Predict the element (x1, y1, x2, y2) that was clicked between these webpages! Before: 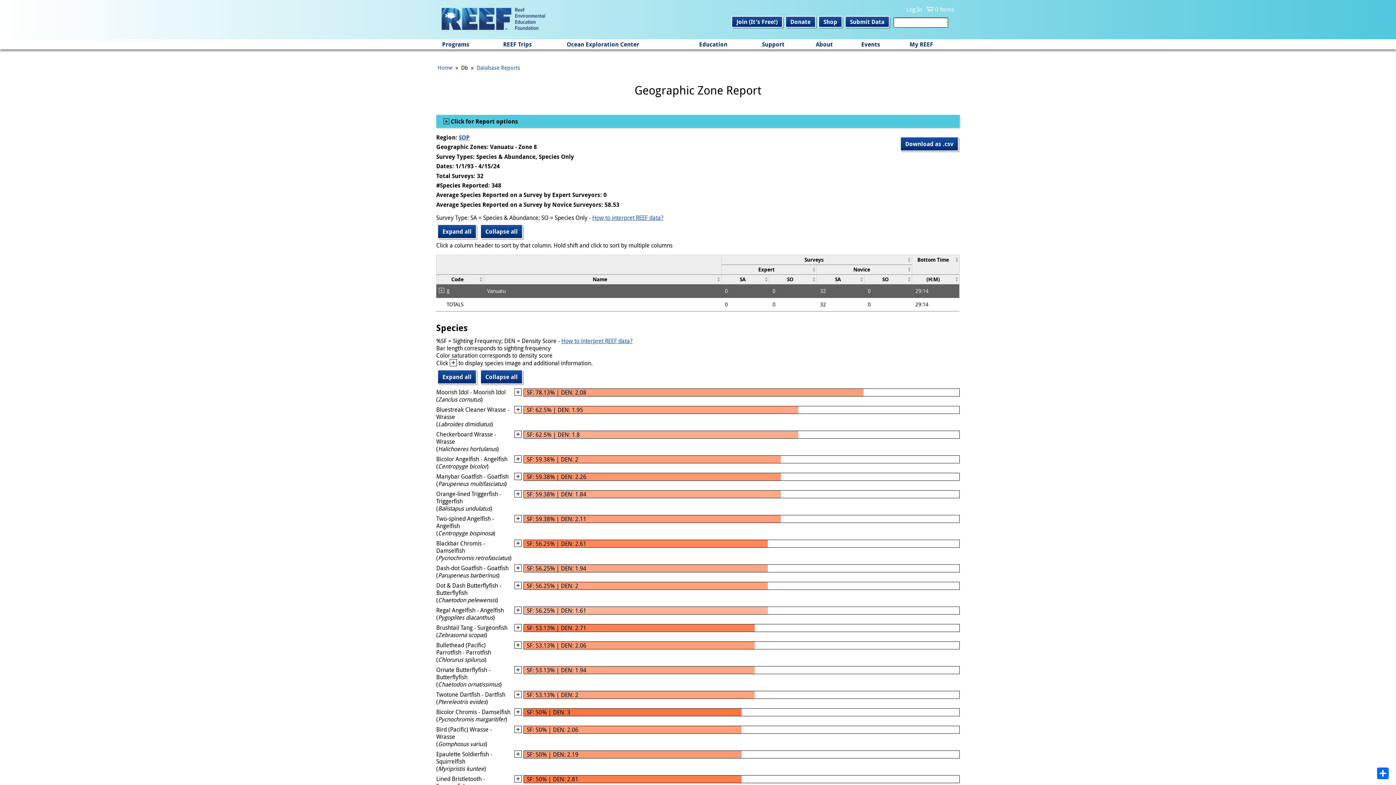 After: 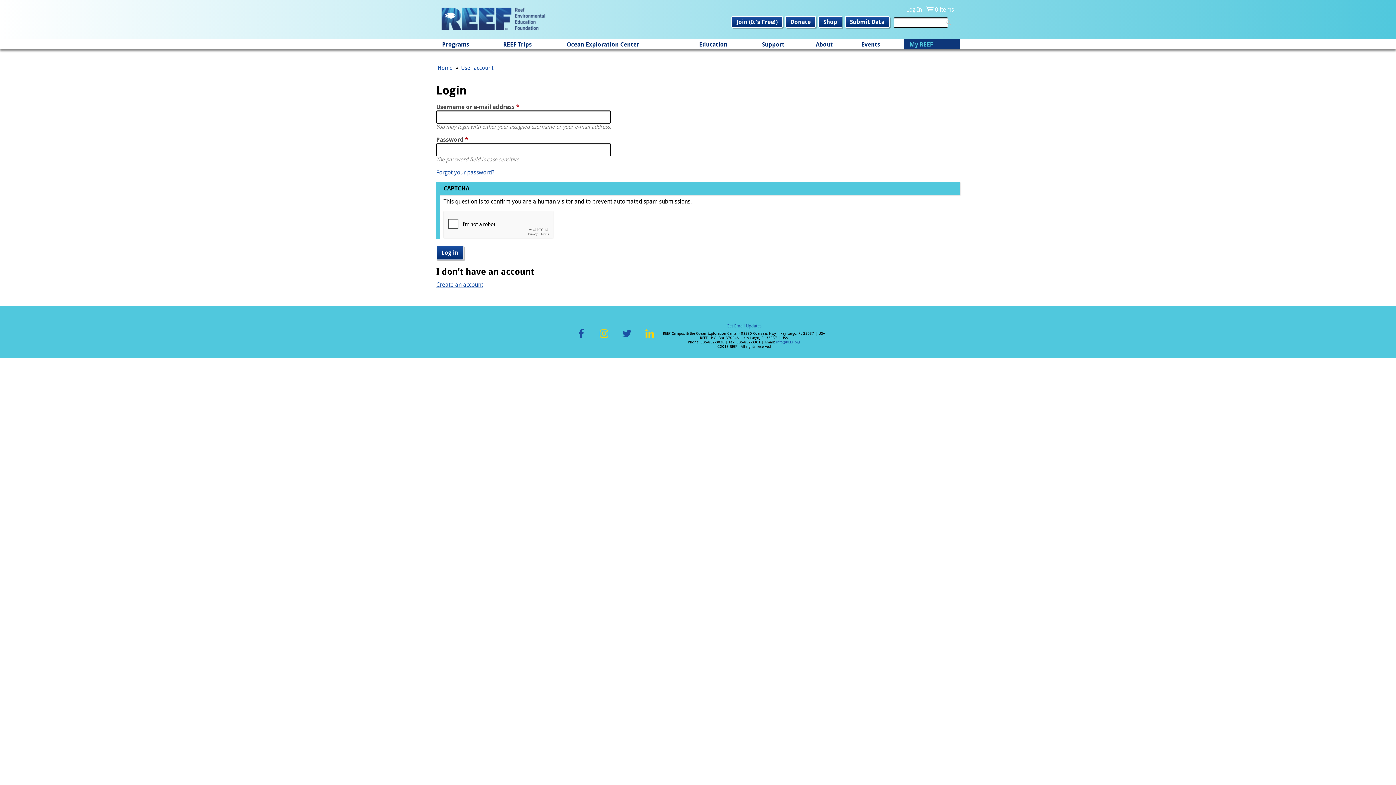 Action: label: Log In bbox: (903, 5, 922, 13)